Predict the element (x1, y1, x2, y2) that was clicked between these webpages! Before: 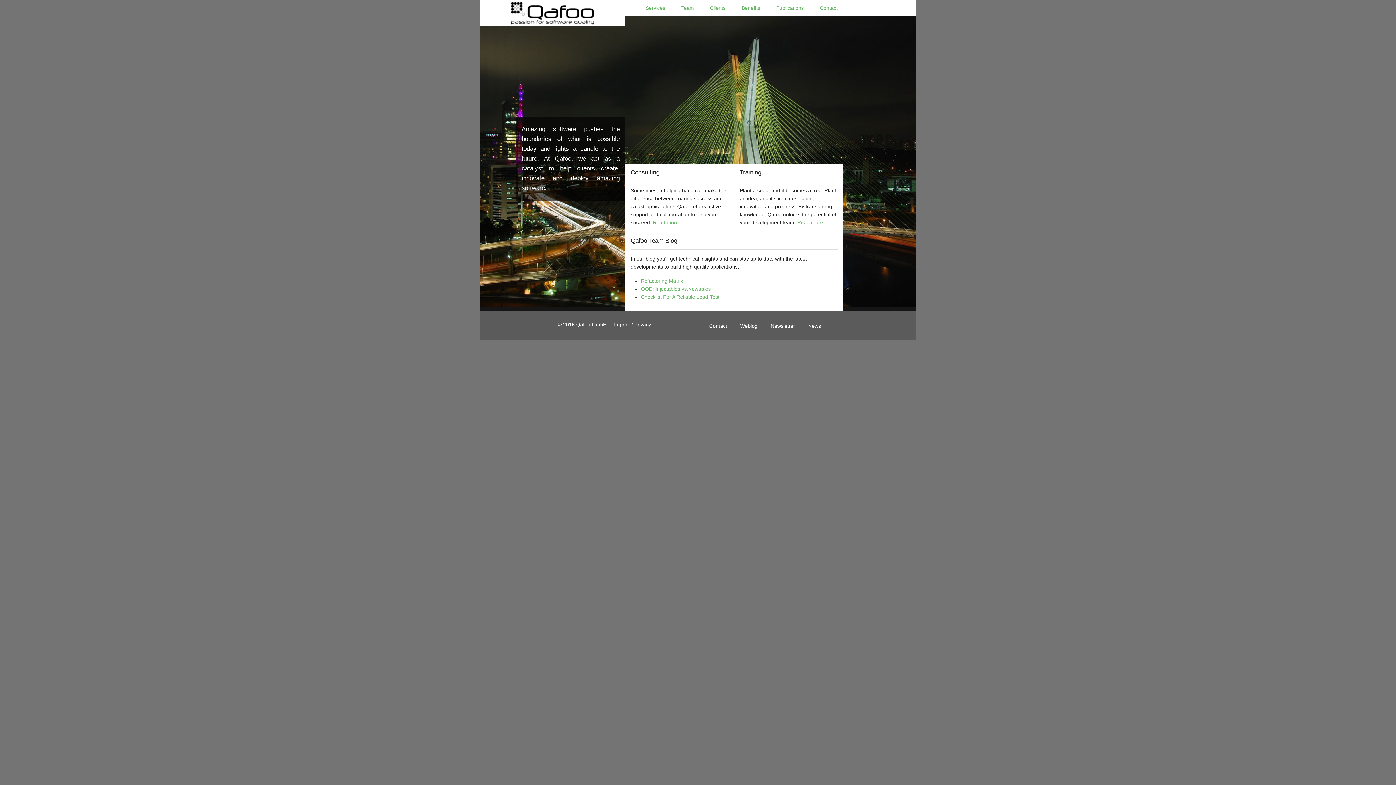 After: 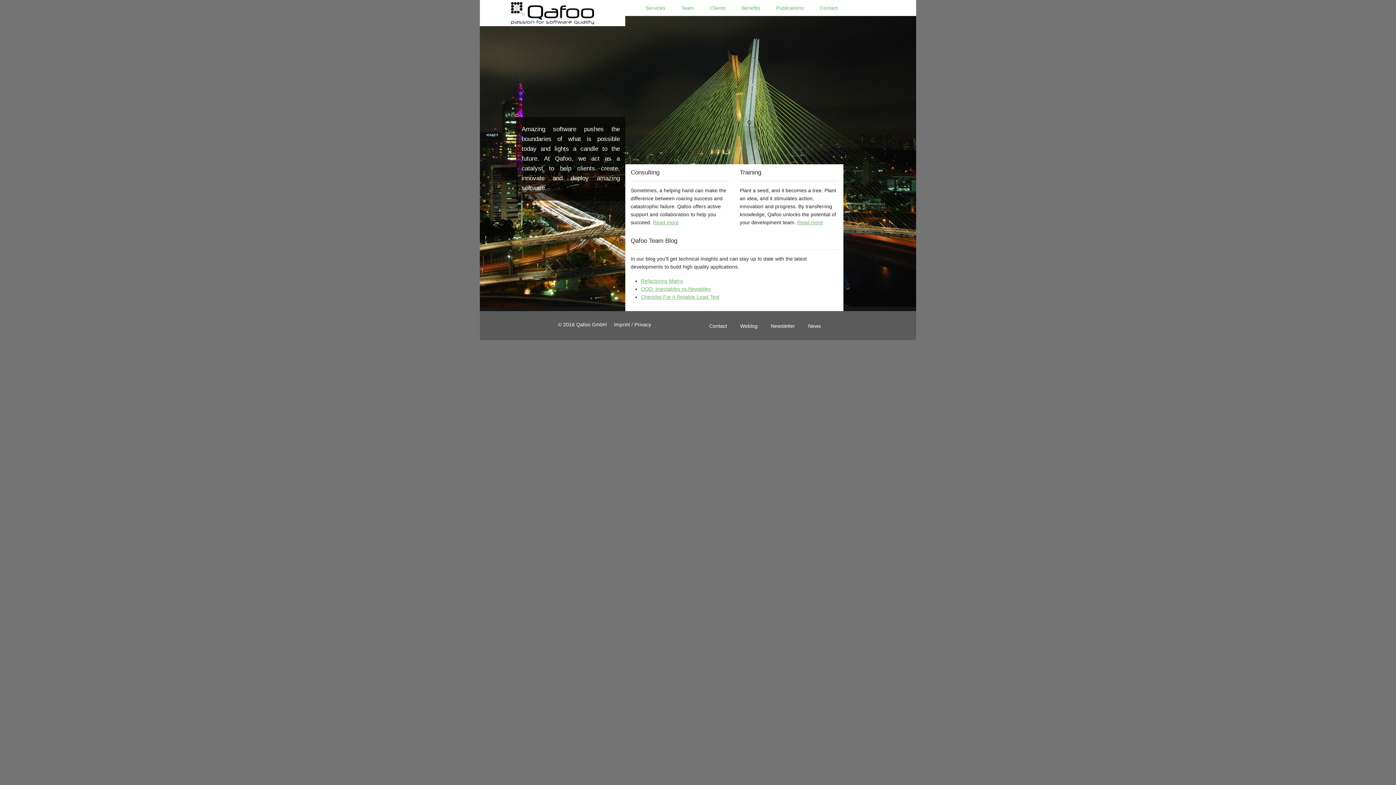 Action: label: Publications bbox: (768, 0, 812, 16)